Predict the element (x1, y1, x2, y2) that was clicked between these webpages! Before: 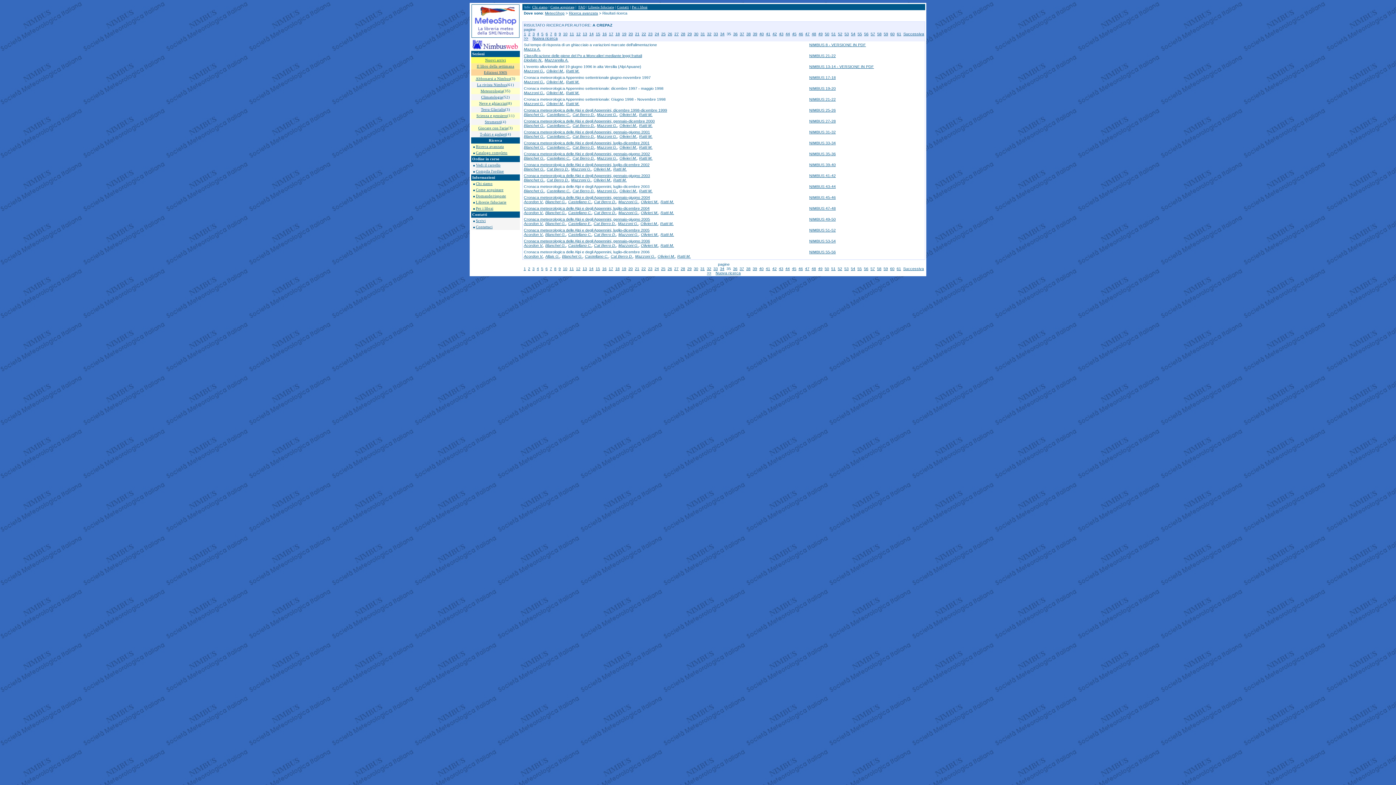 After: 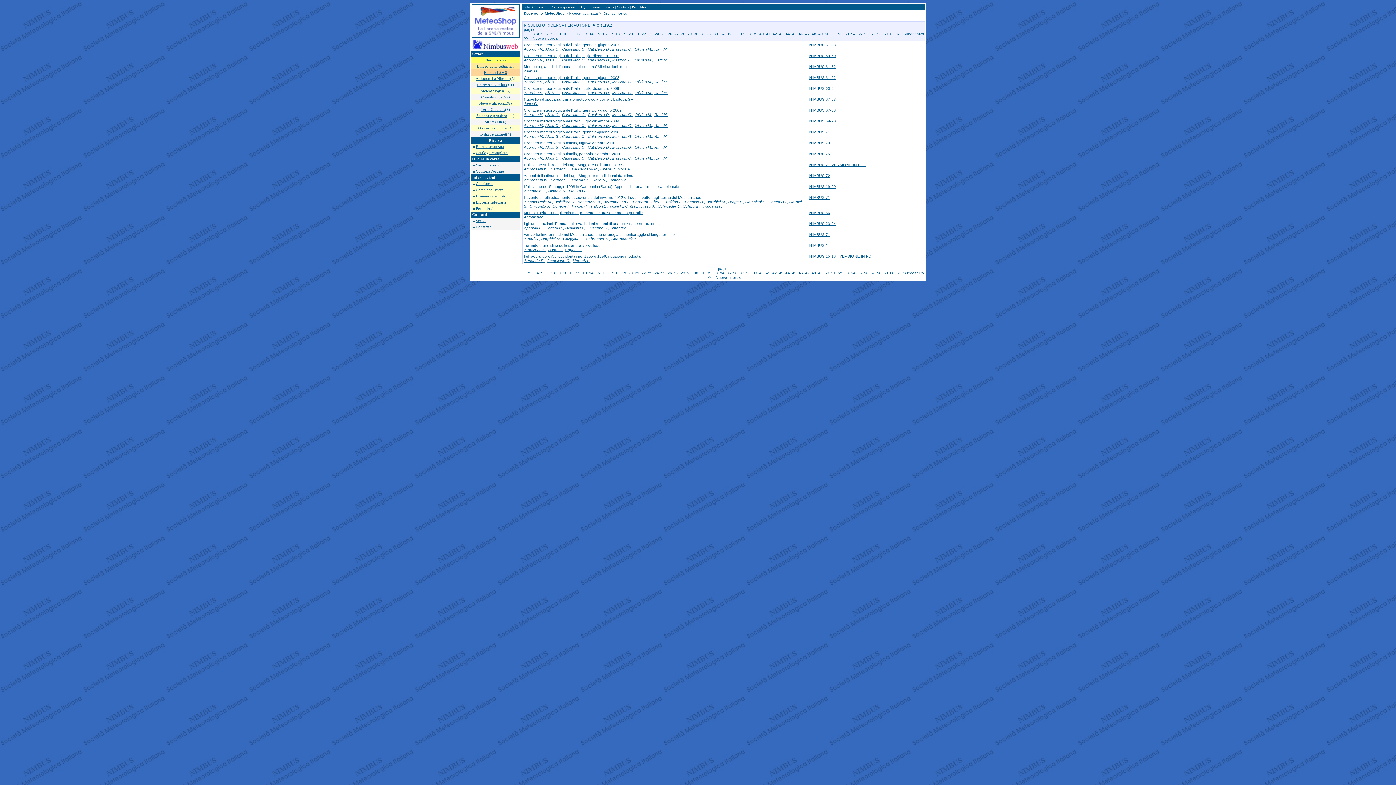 Action: bbox: (537, 31, 539, 36) label: 4